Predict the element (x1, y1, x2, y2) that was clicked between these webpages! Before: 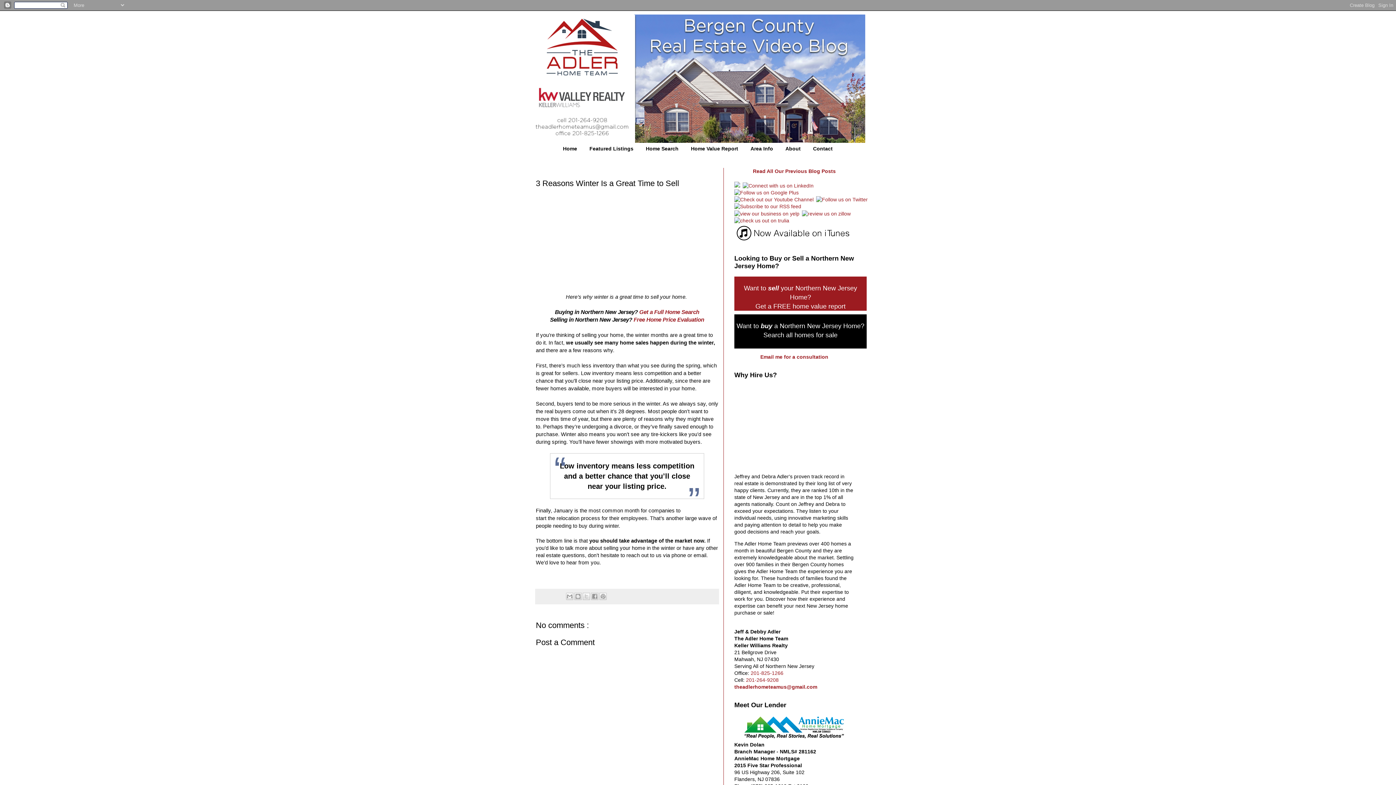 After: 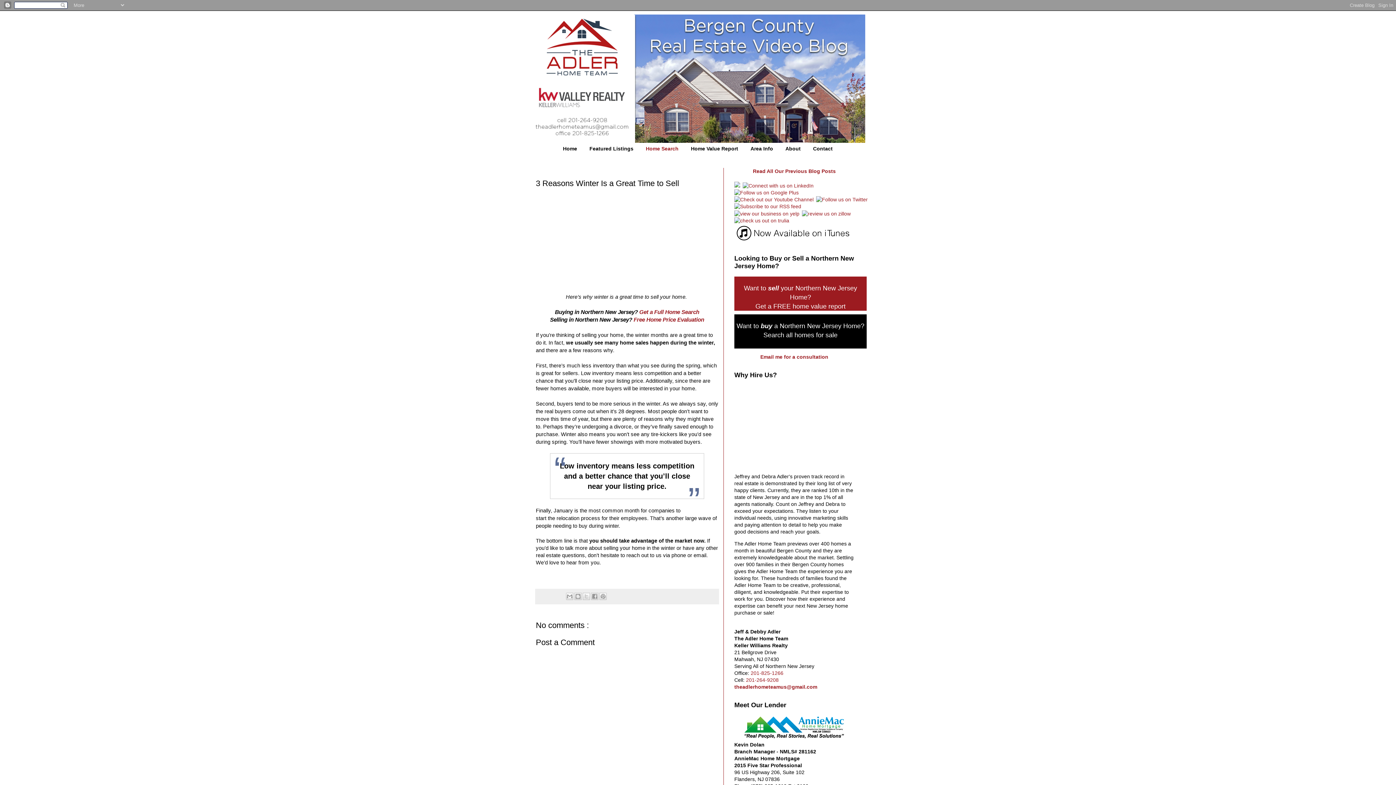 Action: label: Home Search bbox: (640, 142, 684, 154)